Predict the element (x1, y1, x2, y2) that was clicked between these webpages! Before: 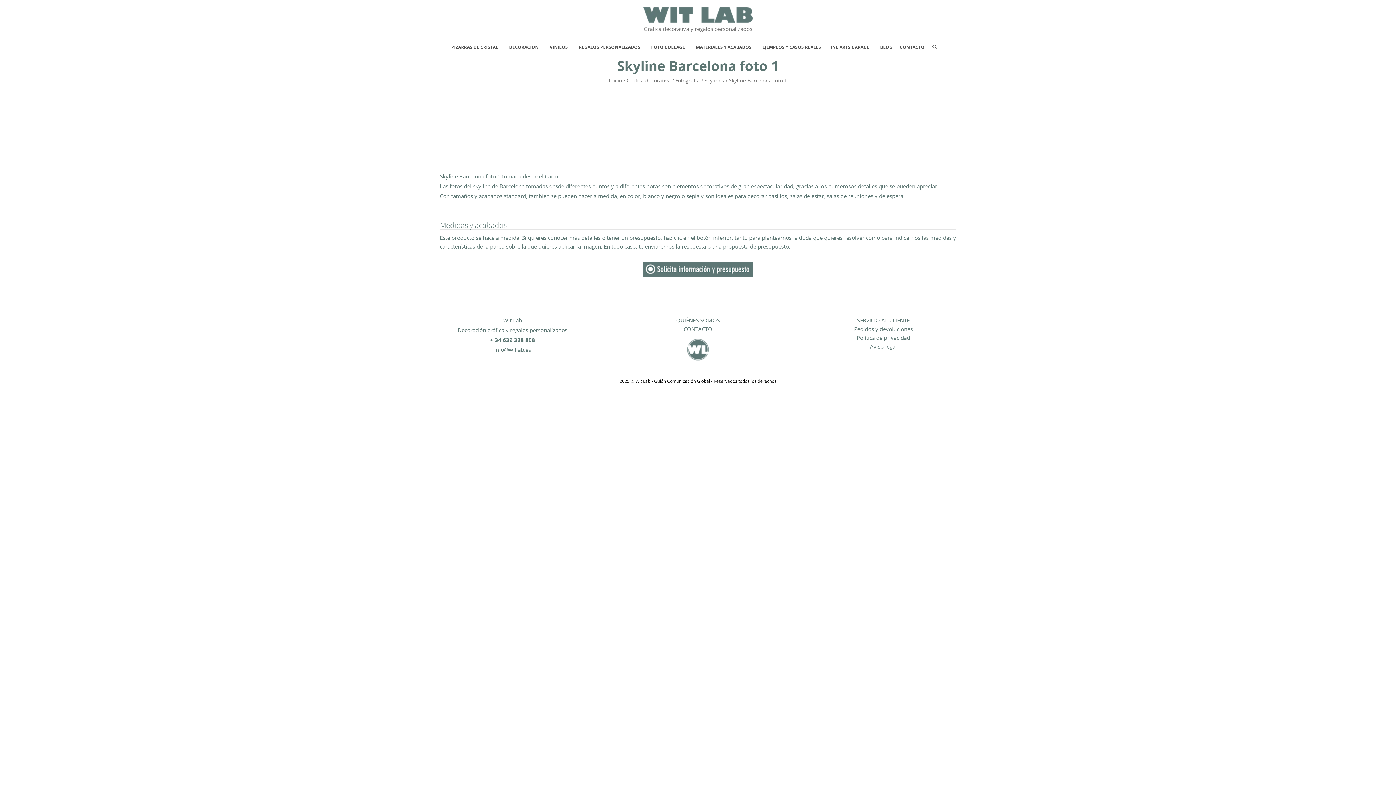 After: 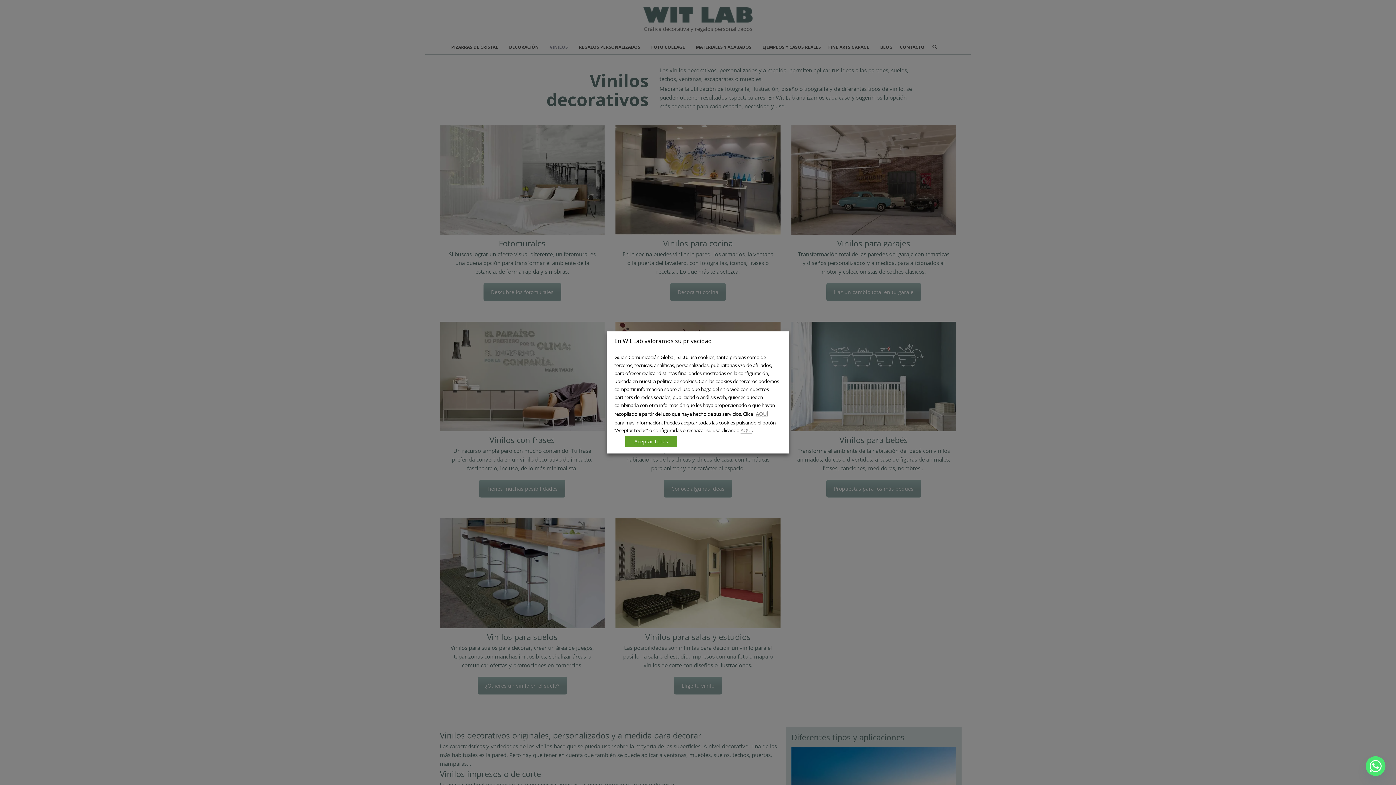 Action: bbox: (549, 40, 579, 54) label: VINILOS